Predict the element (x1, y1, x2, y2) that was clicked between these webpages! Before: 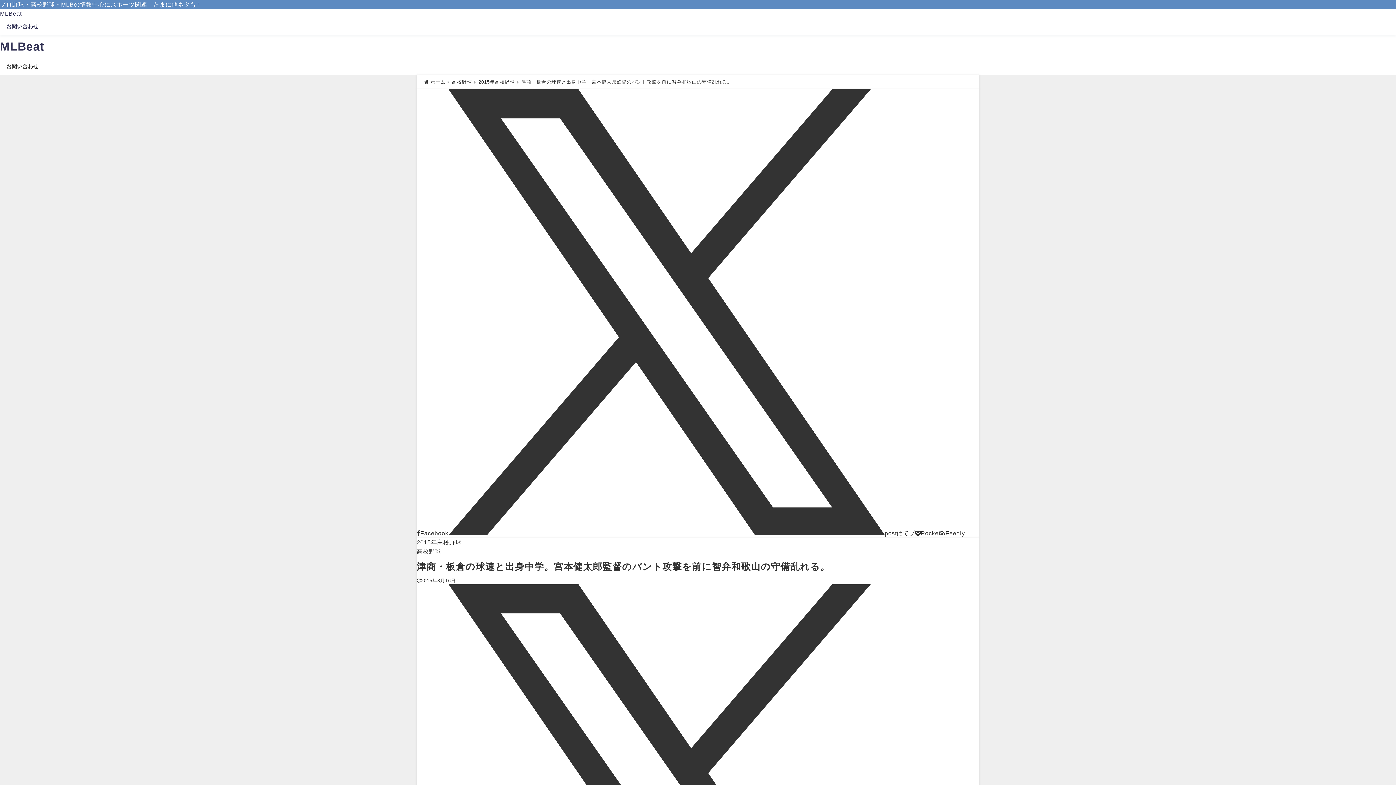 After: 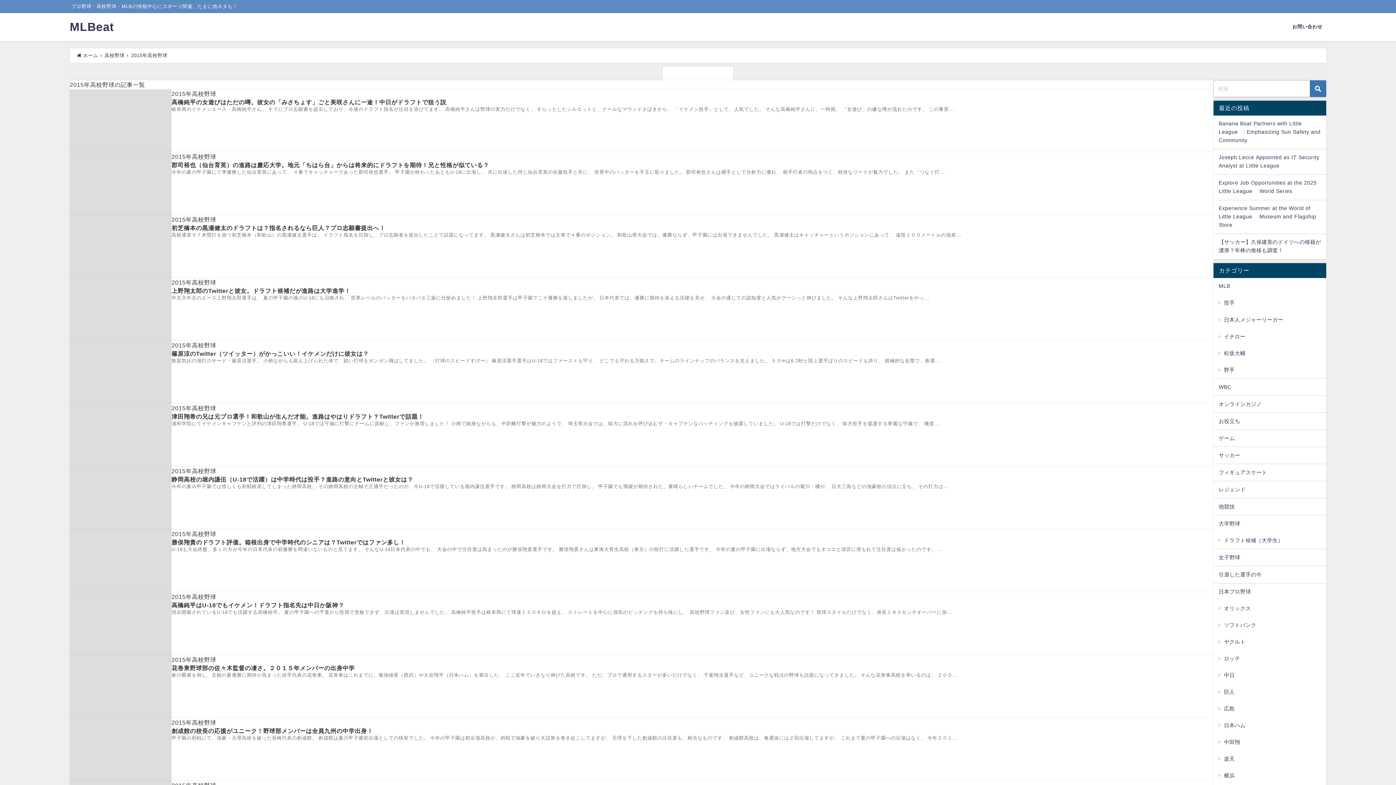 Action: bbox: (416, 539, 461, 545) label: 2015年高校野球